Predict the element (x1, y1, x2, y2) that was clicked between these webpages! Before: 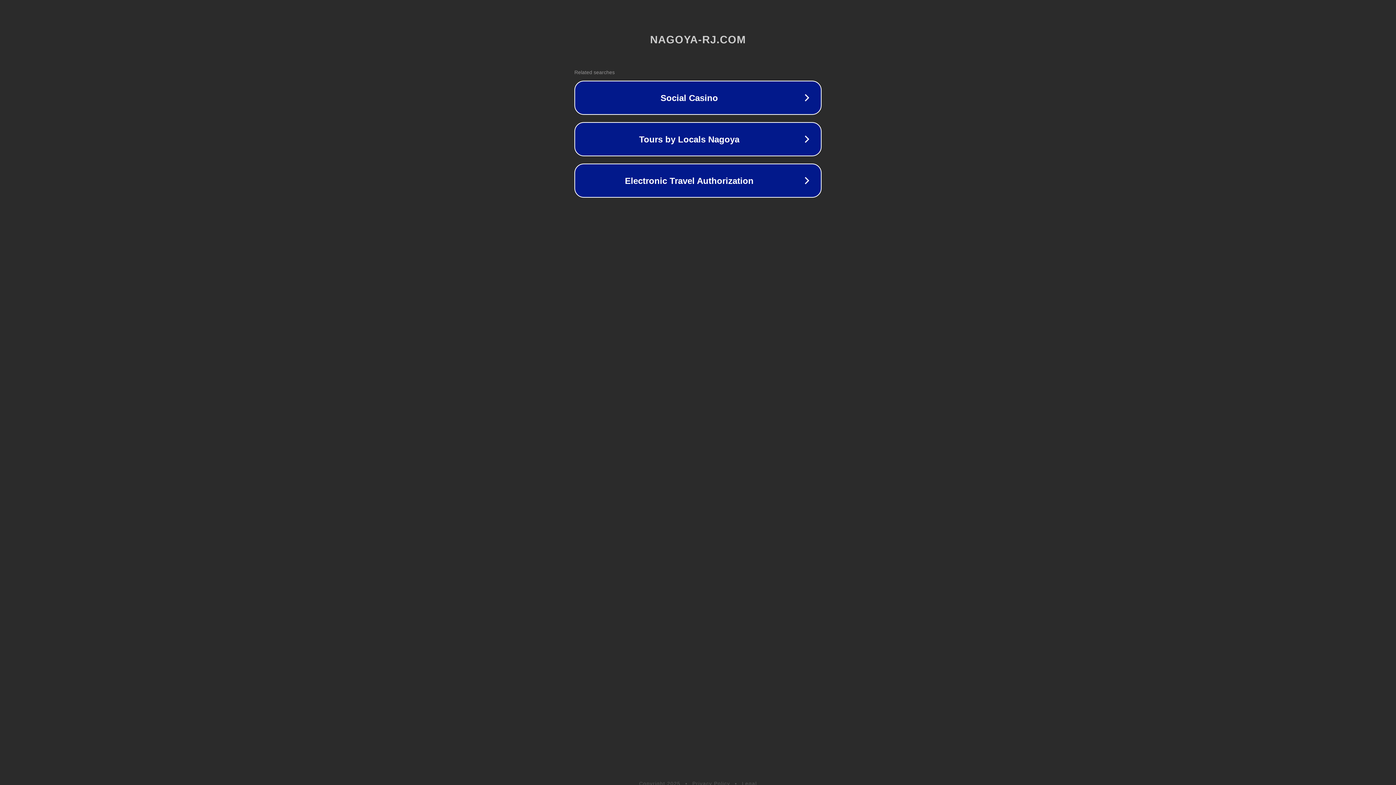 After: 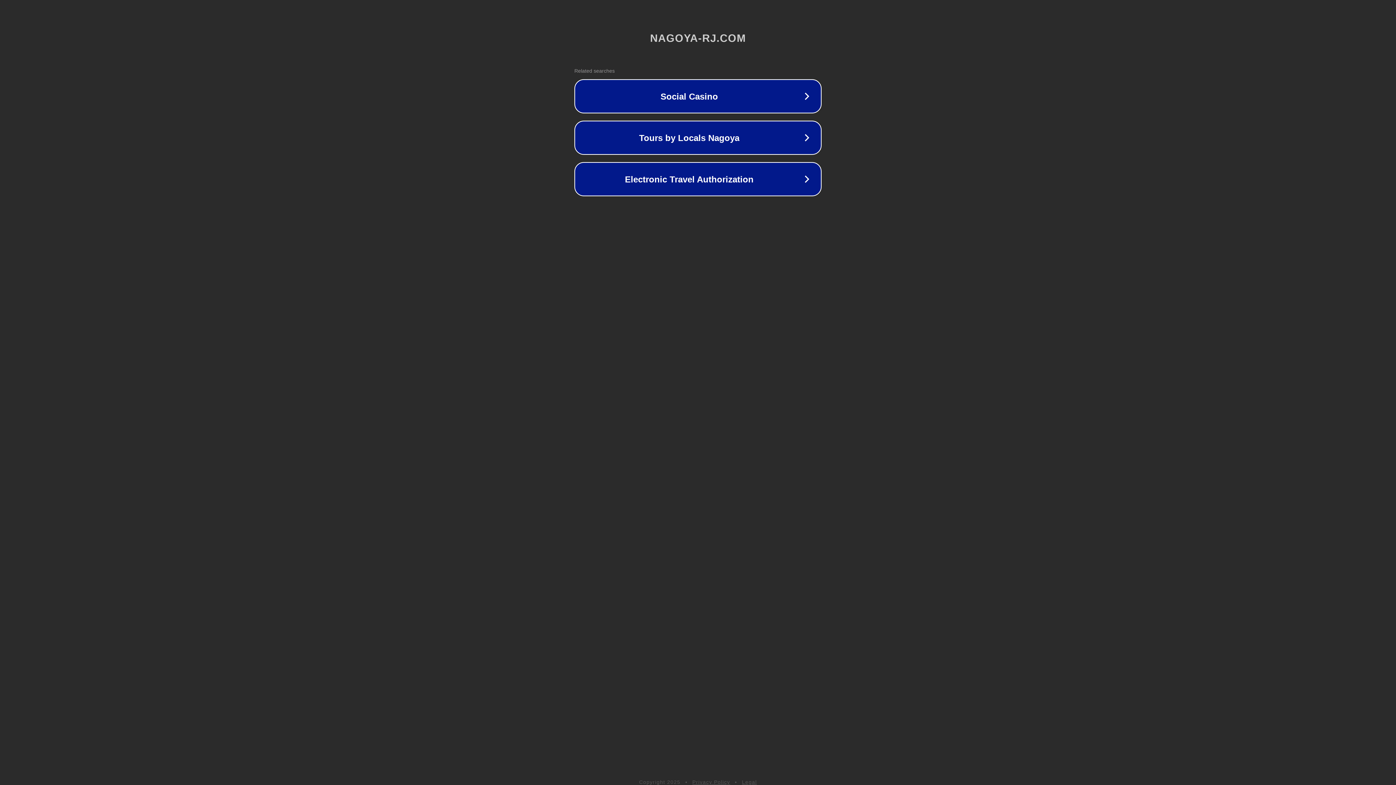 Action: label: Legal bbox: (742, 781, 757, 786)